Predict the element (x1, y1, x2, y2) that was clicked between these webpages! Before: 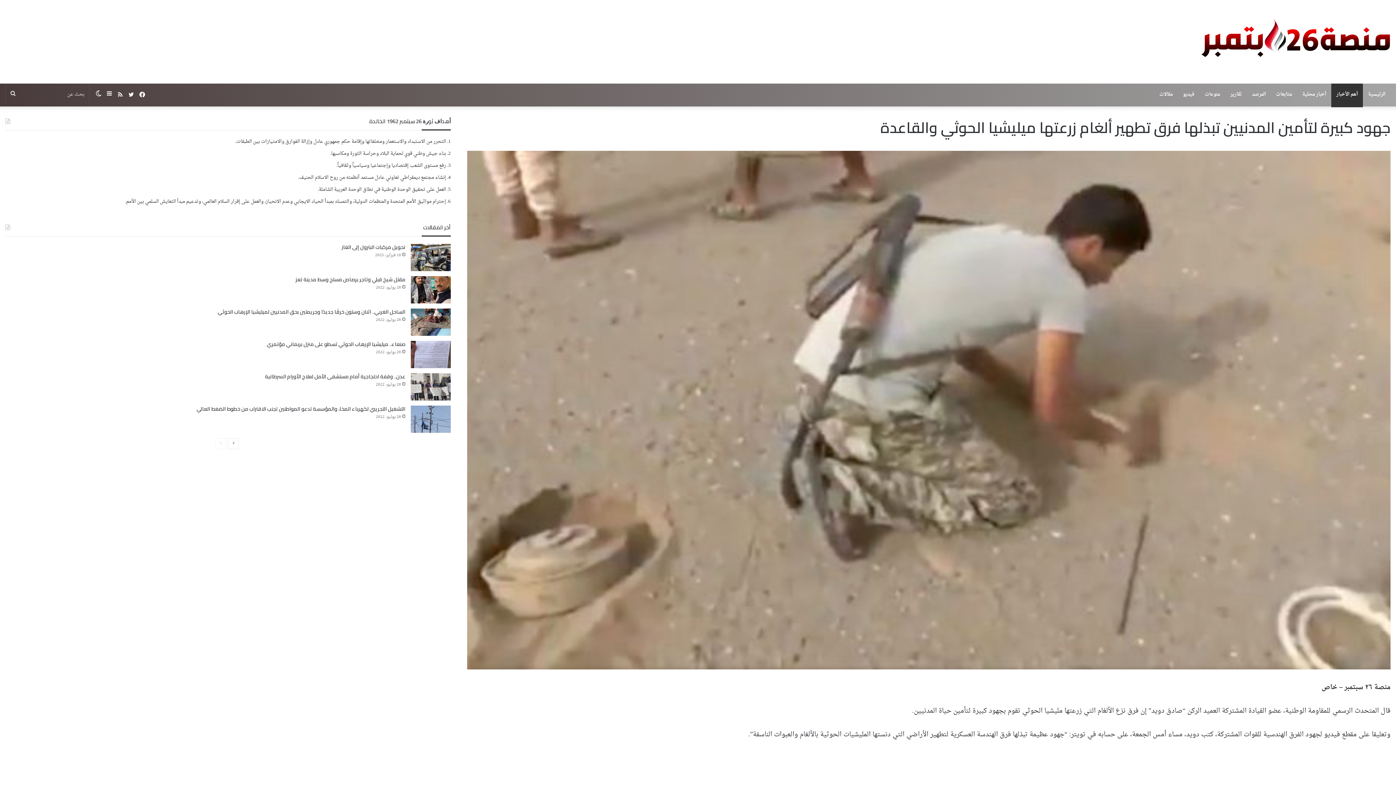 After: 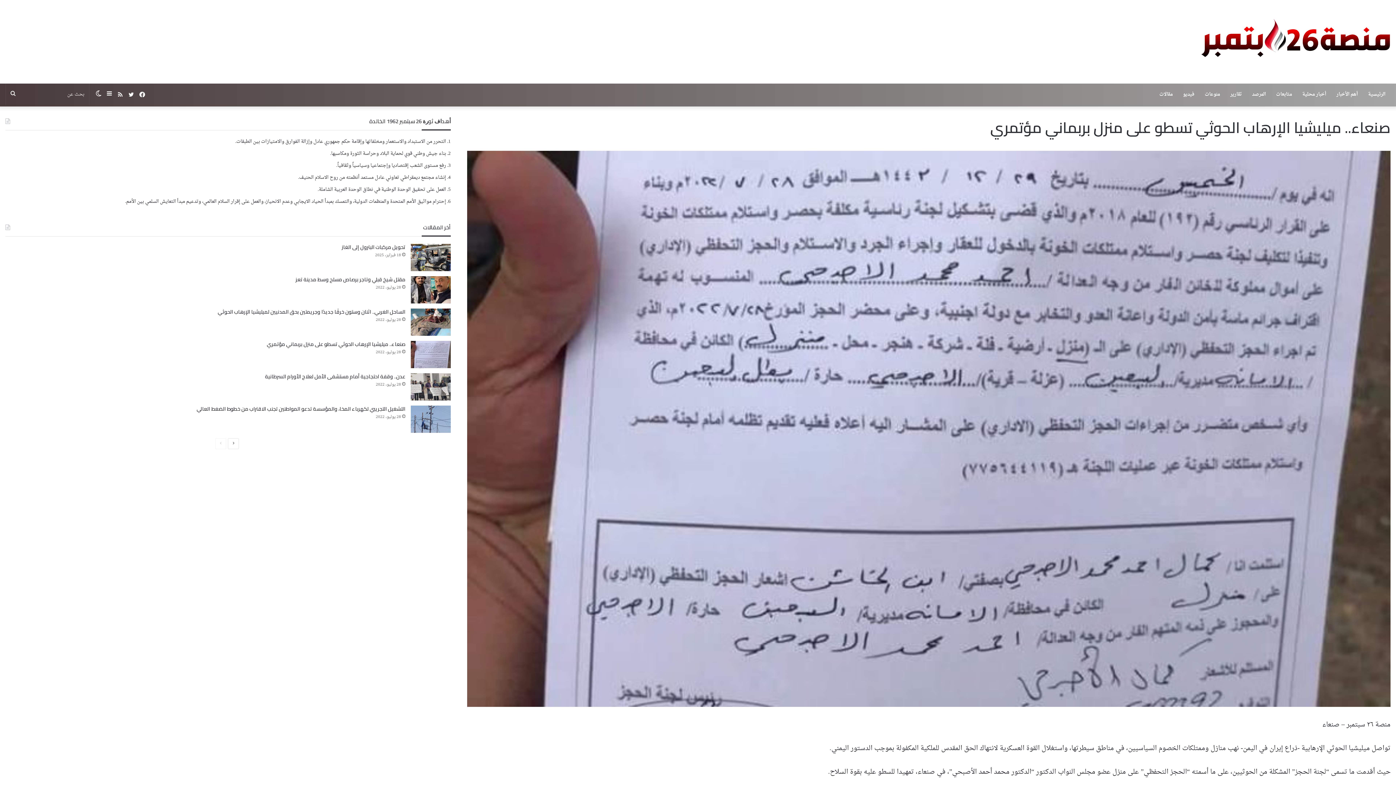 Action: bbox: (266, 339, 405, 349) label: صنعاء.. ميليشيا الإرهاب الحوثي تسطو على منزل بربماني مؤتمري